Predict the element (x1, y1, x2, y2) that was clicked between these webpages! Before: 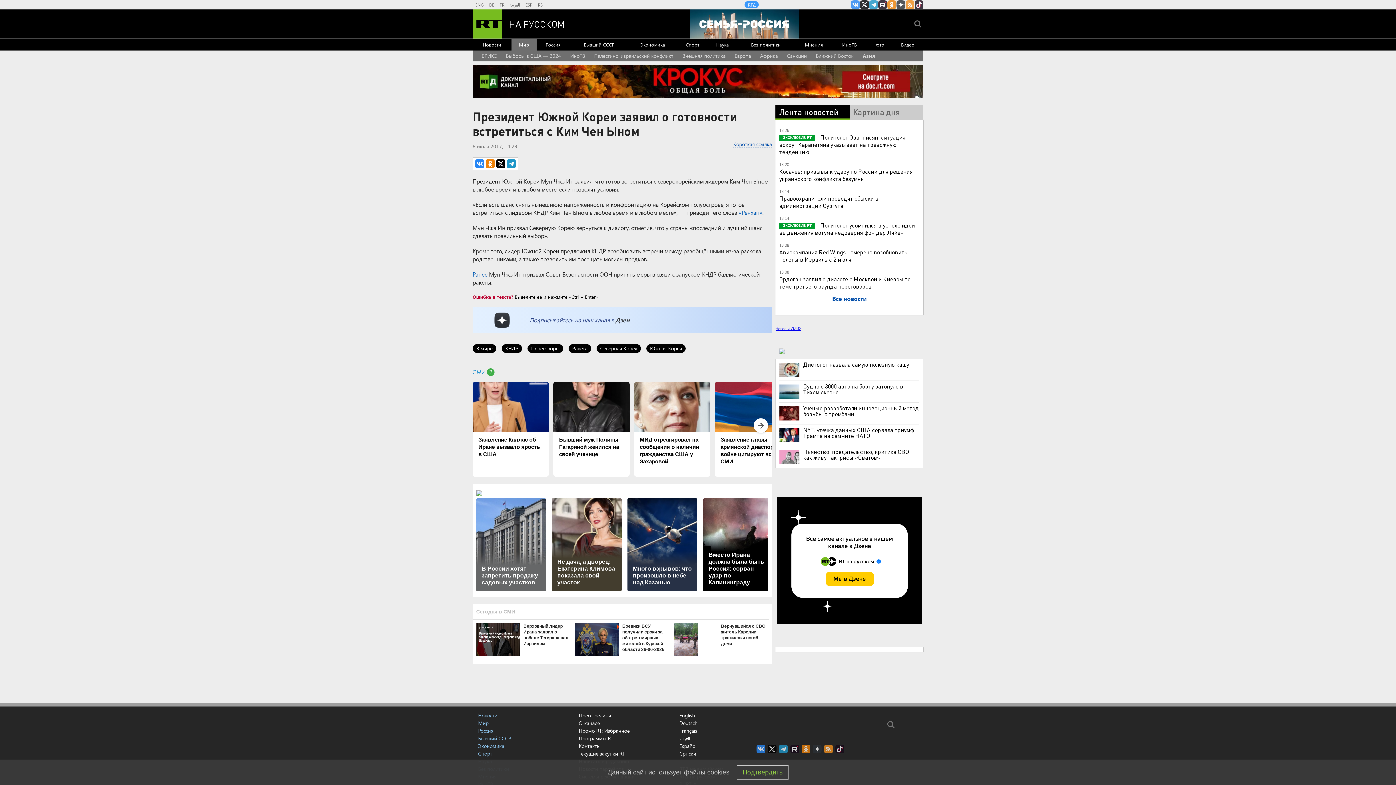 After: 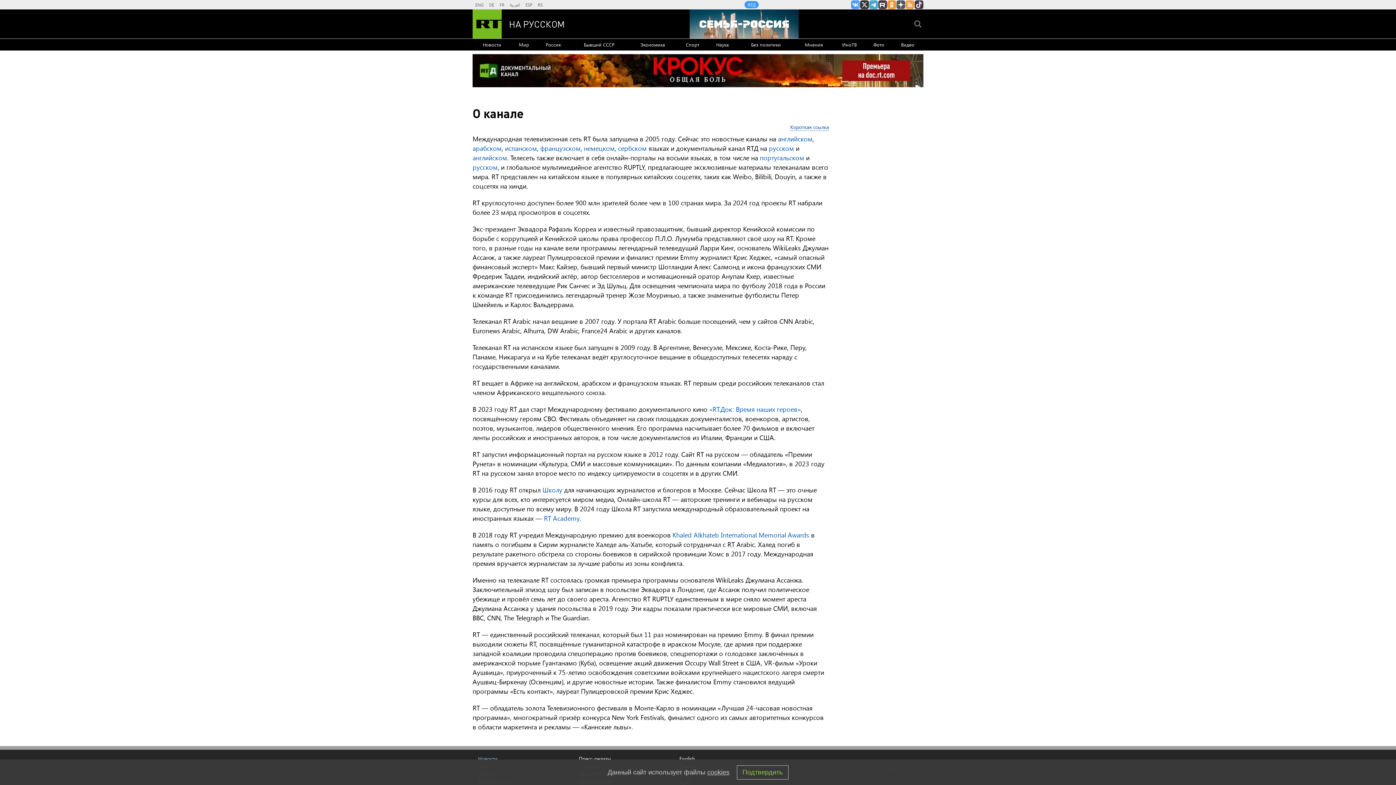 Action: bbox: (578, 720, 600, 727) label: О канале